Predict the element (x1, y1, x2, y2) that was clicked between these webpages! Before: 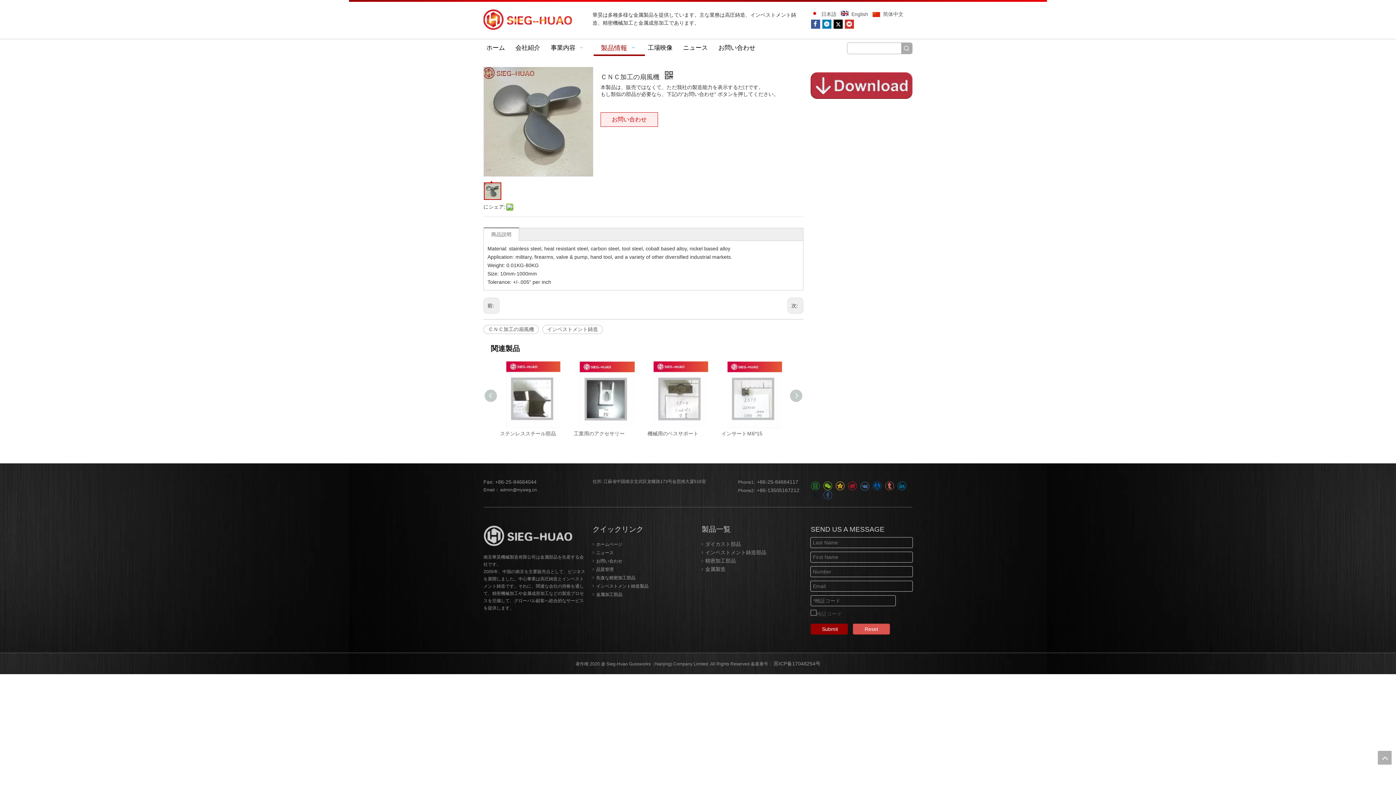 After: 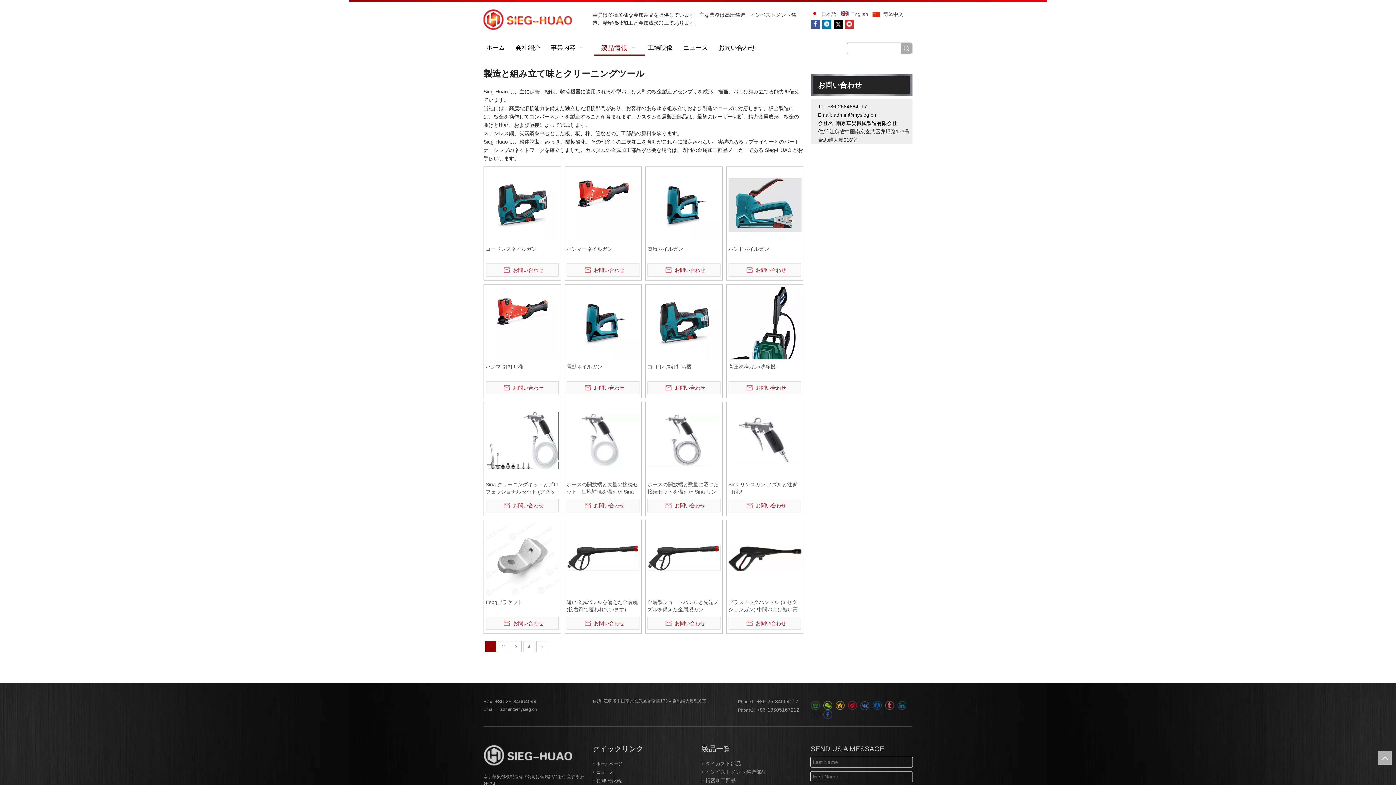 Action: label: 金属製造 bbox: (705, 566, 725, 572)